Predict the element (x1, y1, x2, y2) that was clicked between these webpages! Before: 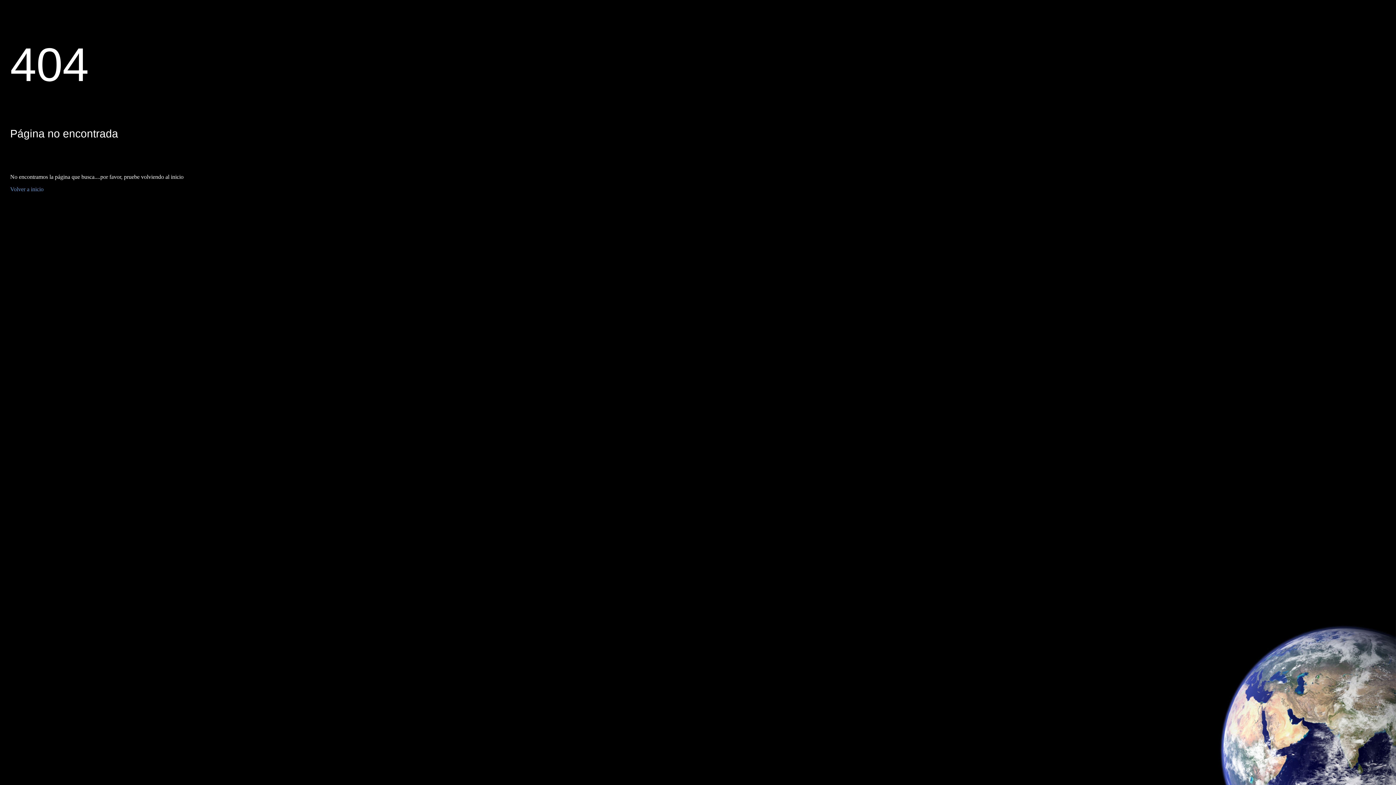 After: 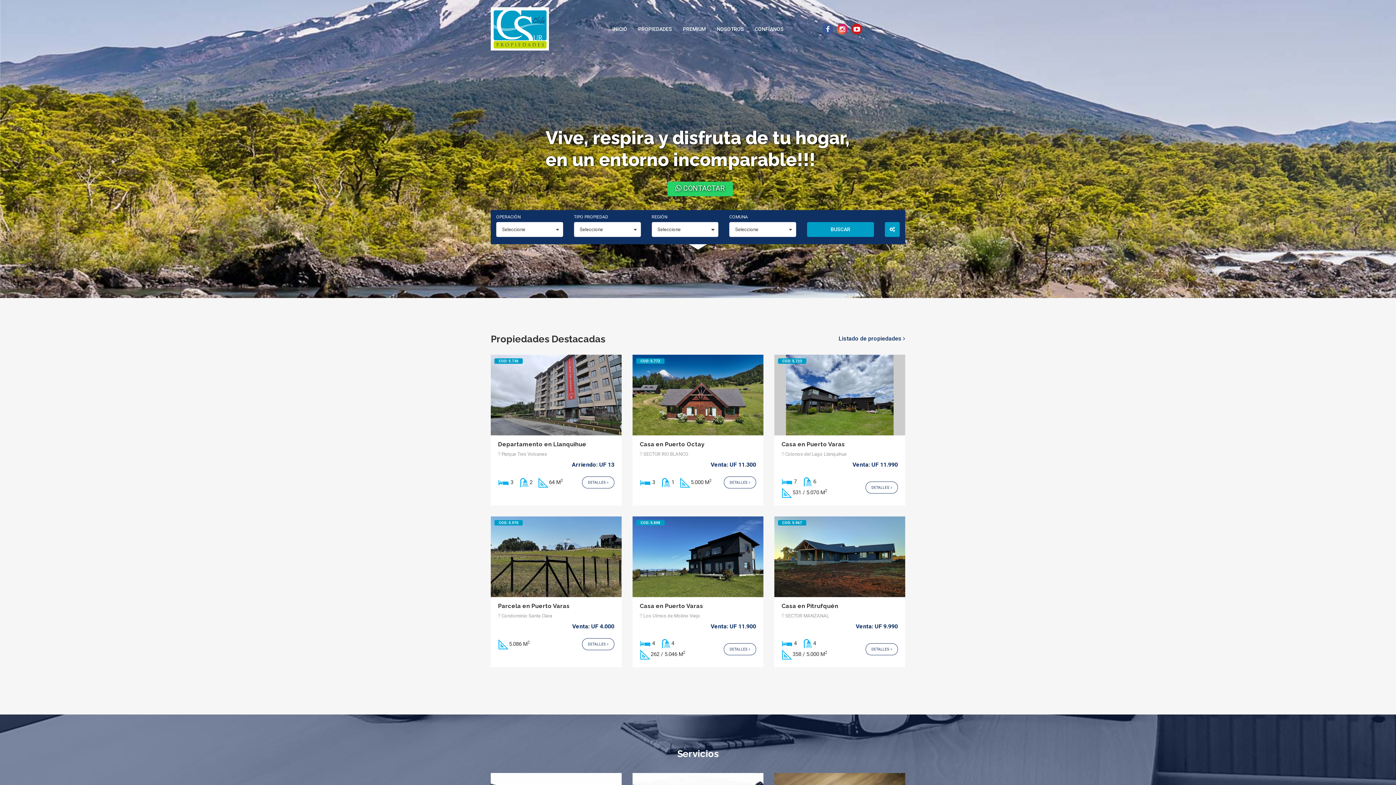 Action: bbox: (10, 186, 43, 192) label: Volver a inicio